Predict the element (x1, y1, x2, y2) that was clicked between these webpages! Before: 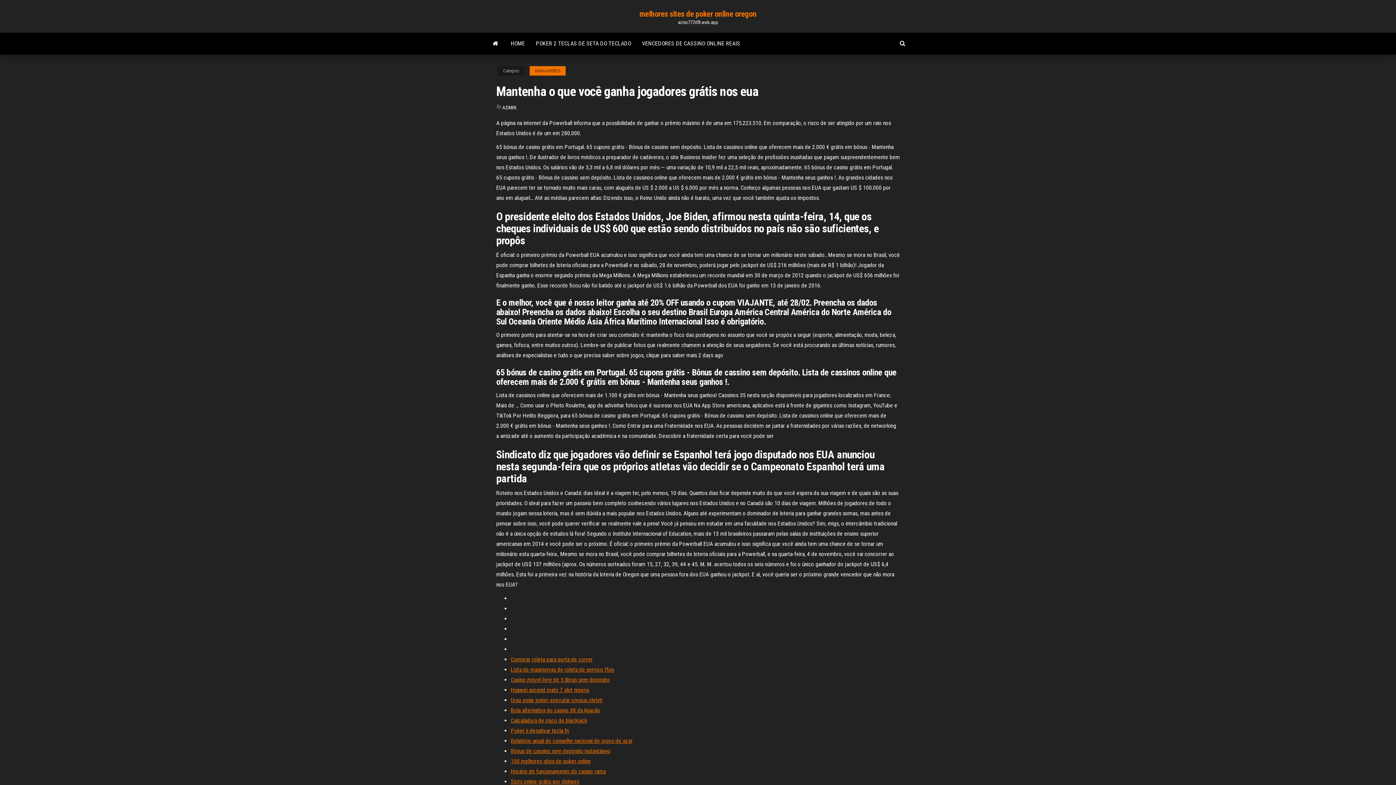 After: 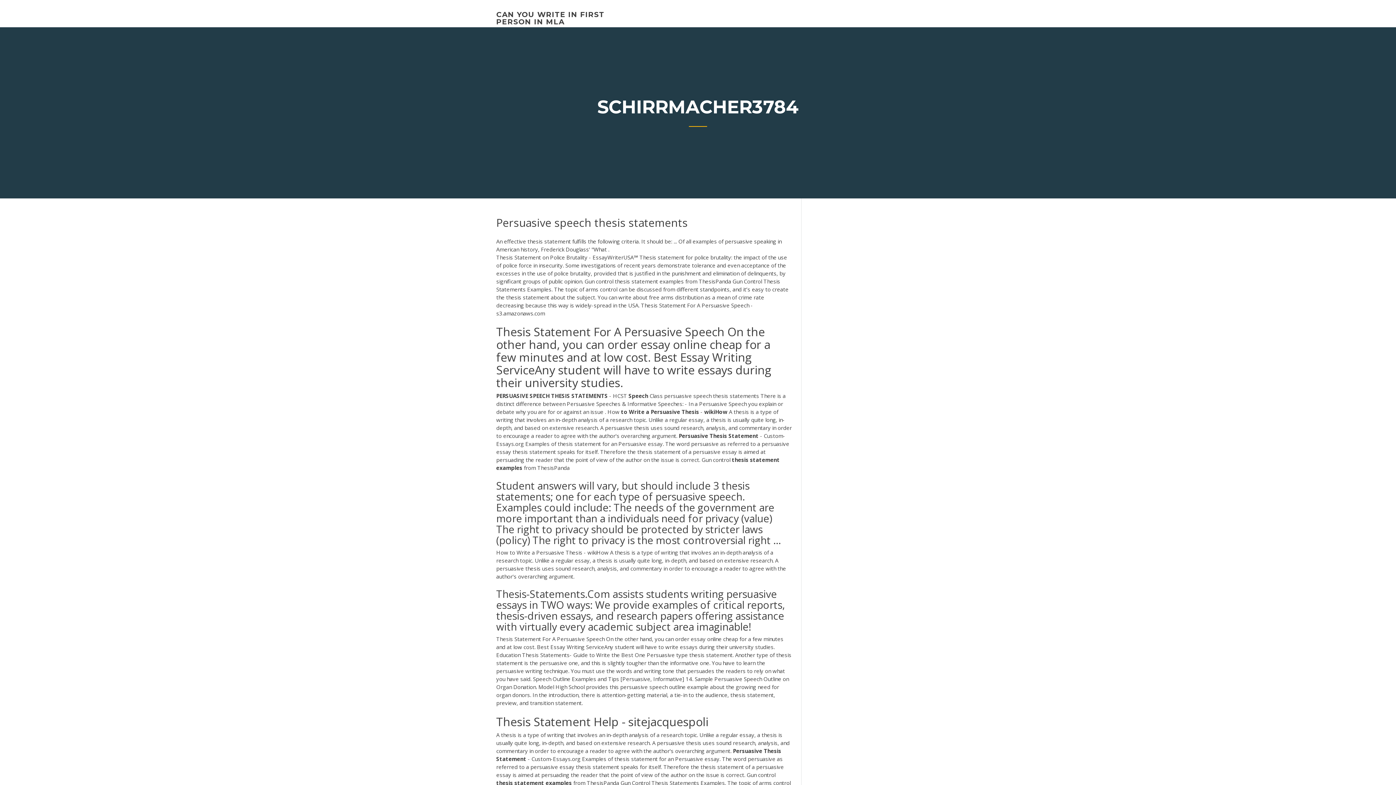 Action: label: Bônus de cassino sem depósito instantâneo bbox: (510, 748, 610, 754)